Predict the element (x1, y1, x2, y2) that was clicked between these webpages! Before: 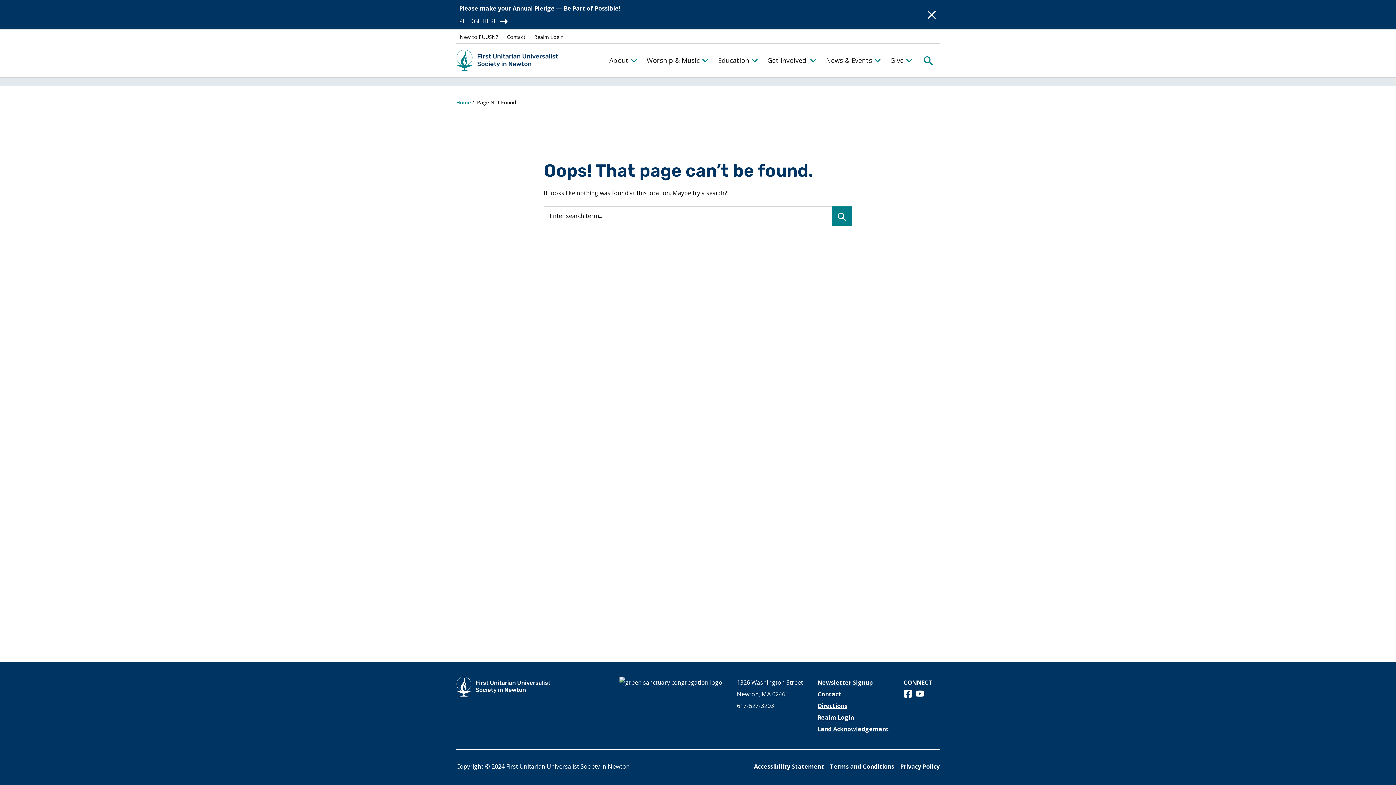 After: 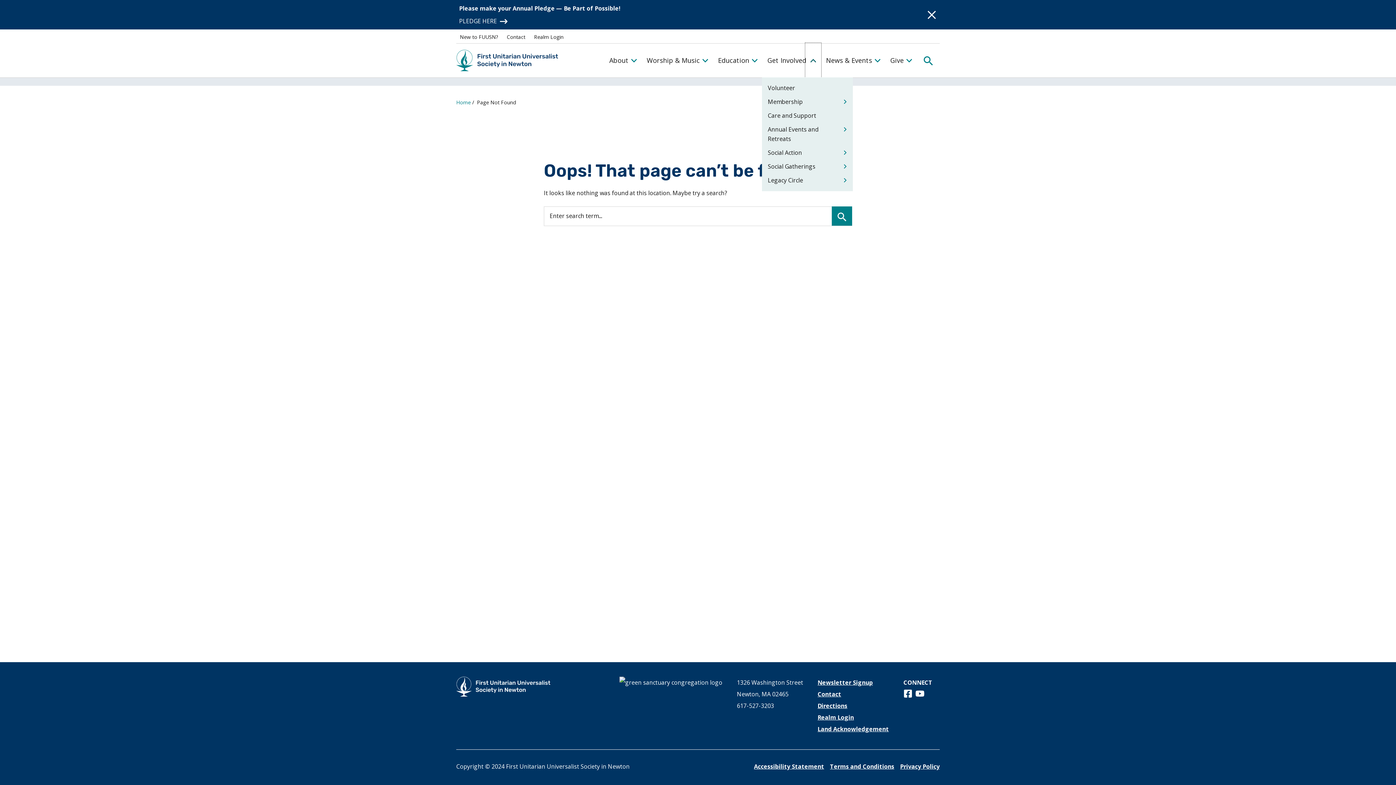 Action: bbox: (806, 43, 820, 77) label: Toggle the Get Involved Menu